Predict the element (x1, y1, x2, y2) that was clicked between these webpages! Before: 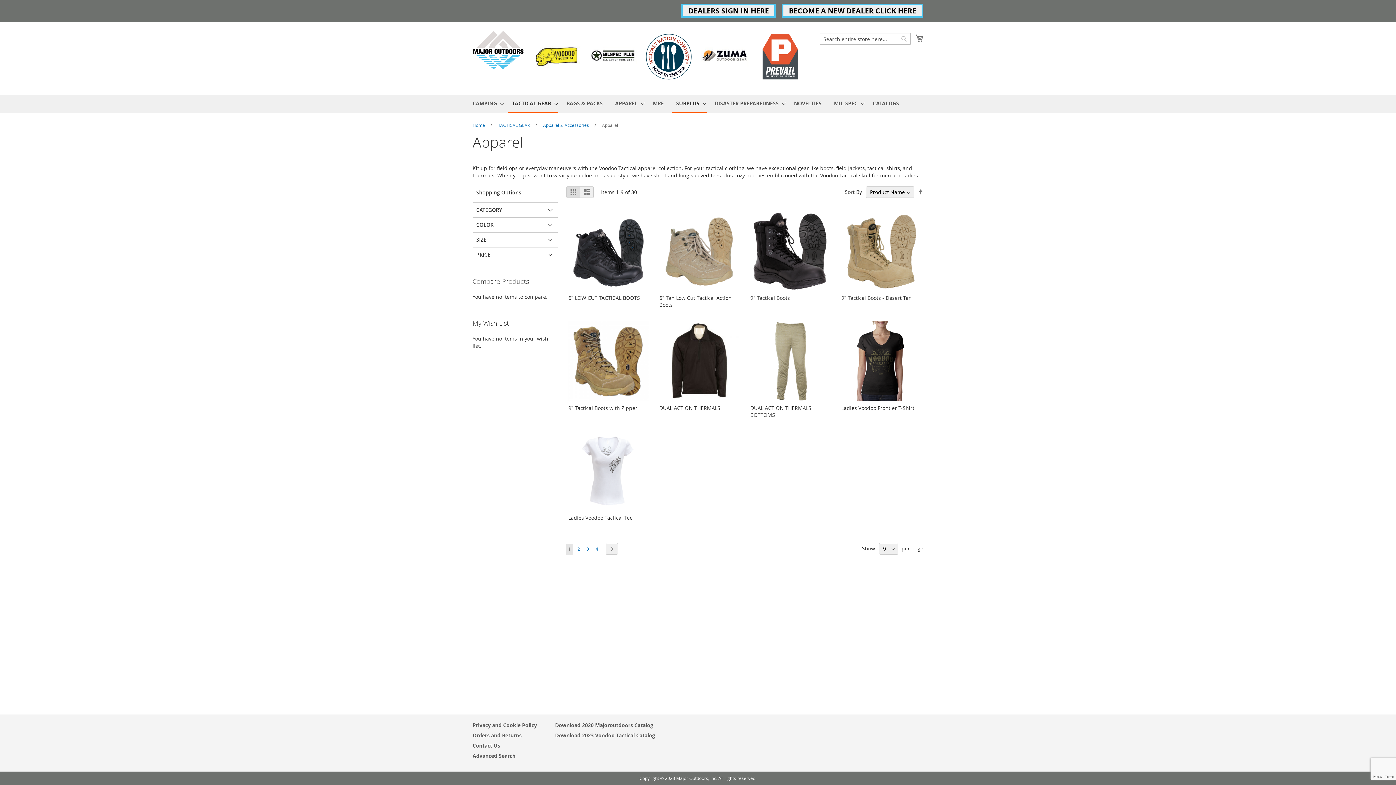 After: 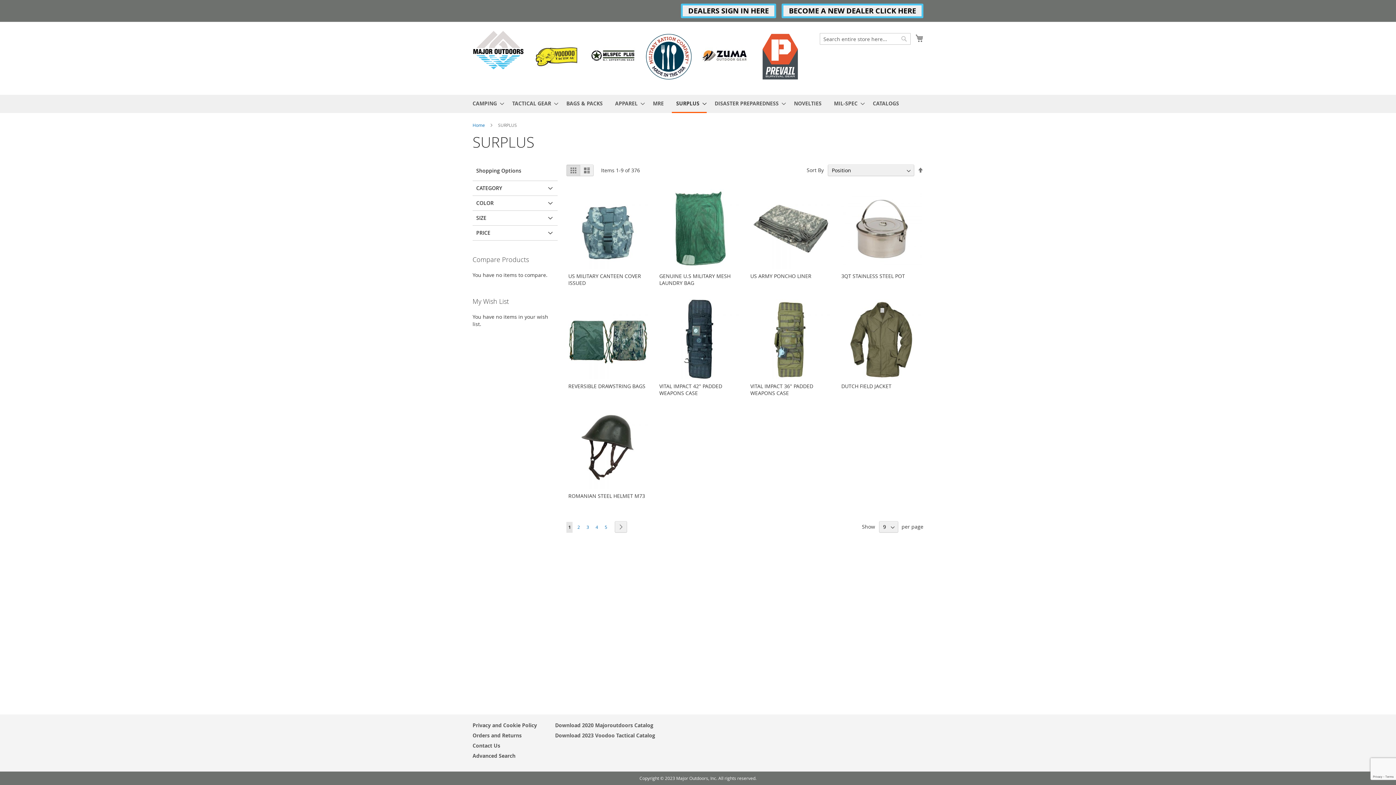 Action: label: SURPLUS bbox: (672, 94, 706, 113)